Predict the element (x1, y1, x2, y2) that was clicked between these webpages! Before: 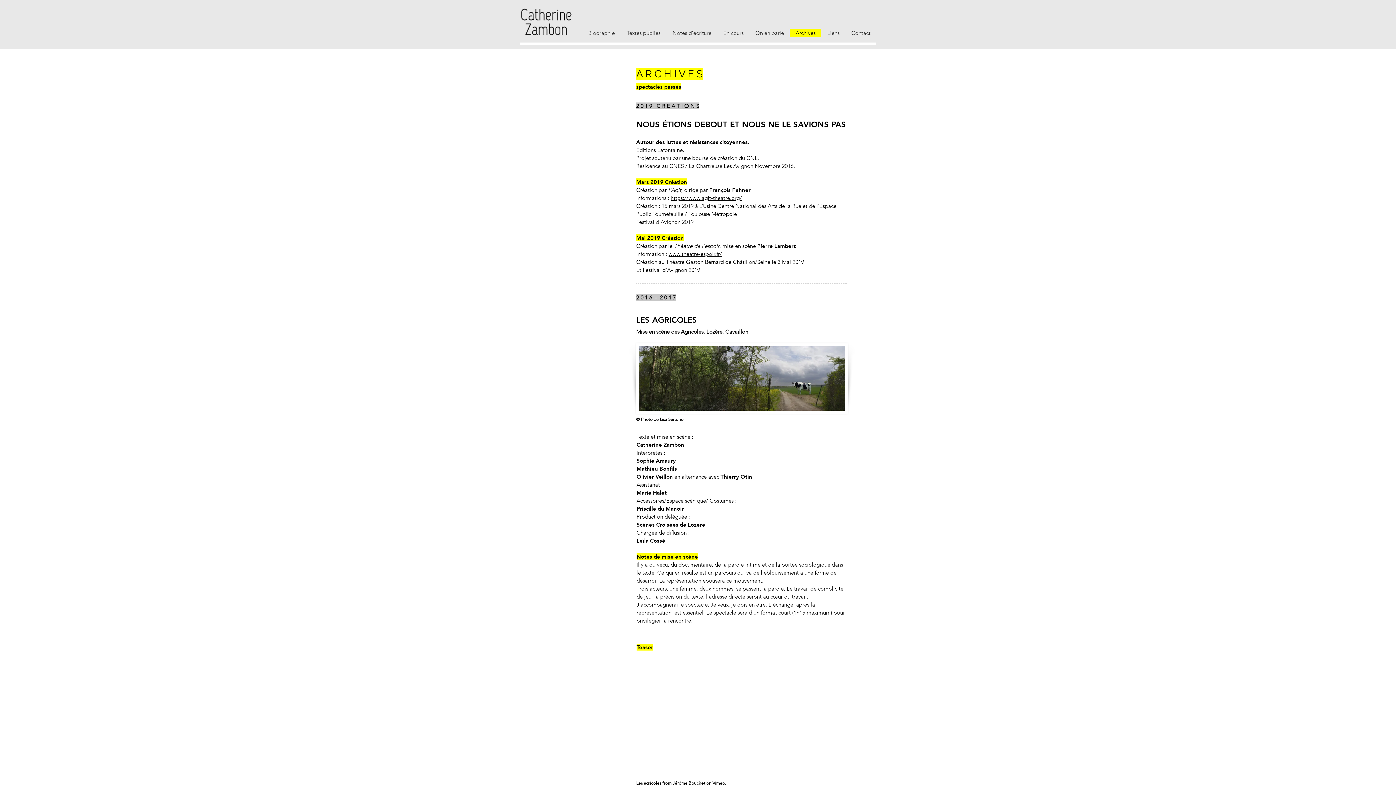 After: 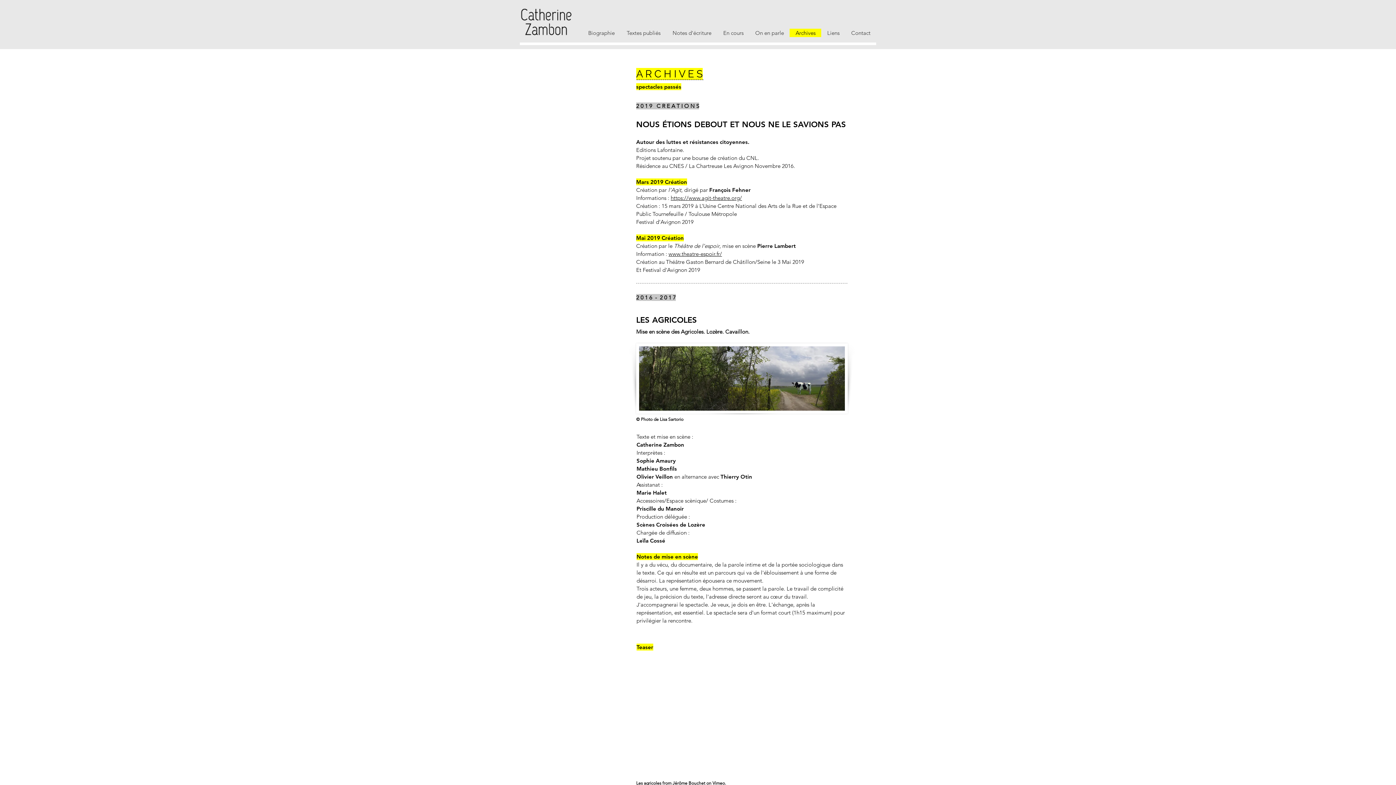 Action: label: www.theatre-espoir.fr/ bbox: (668, 250, 722, 257)